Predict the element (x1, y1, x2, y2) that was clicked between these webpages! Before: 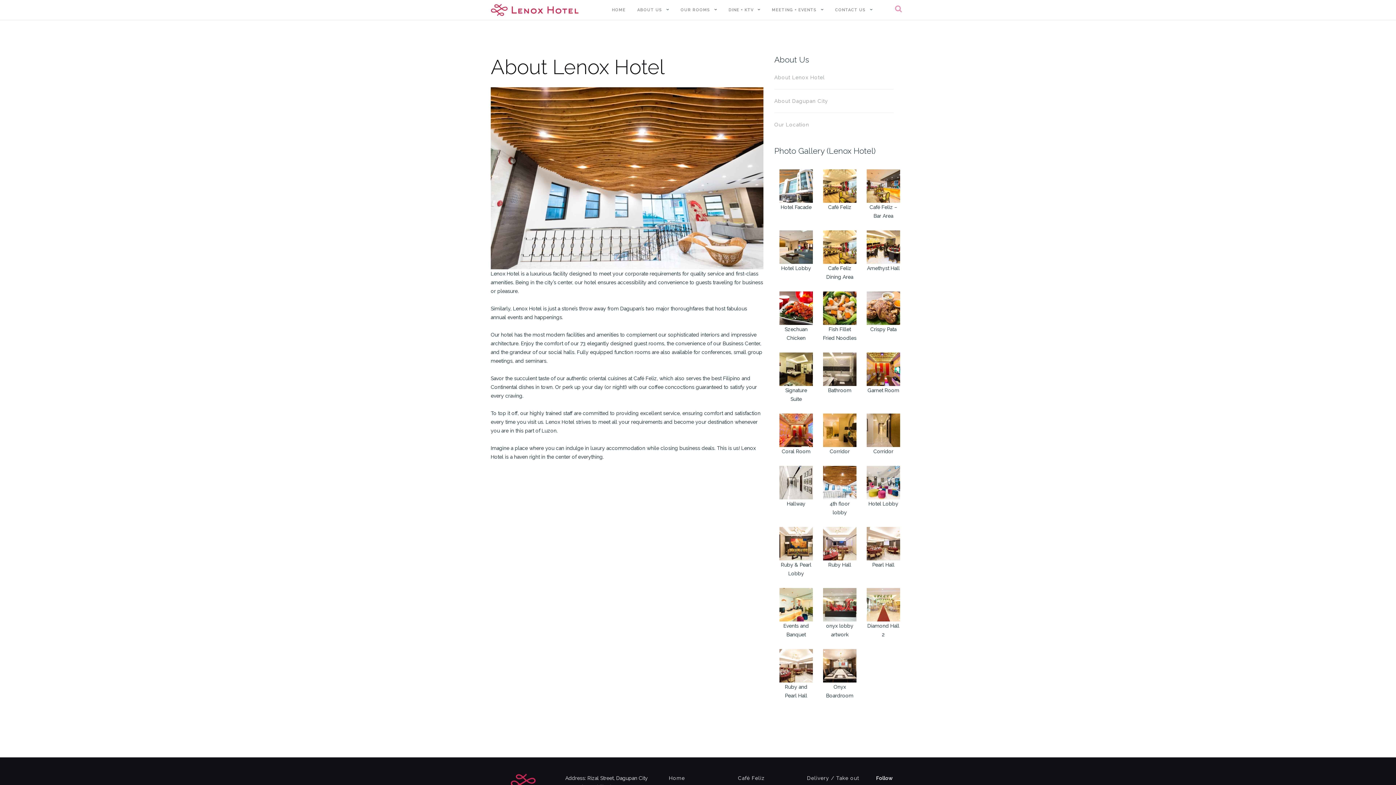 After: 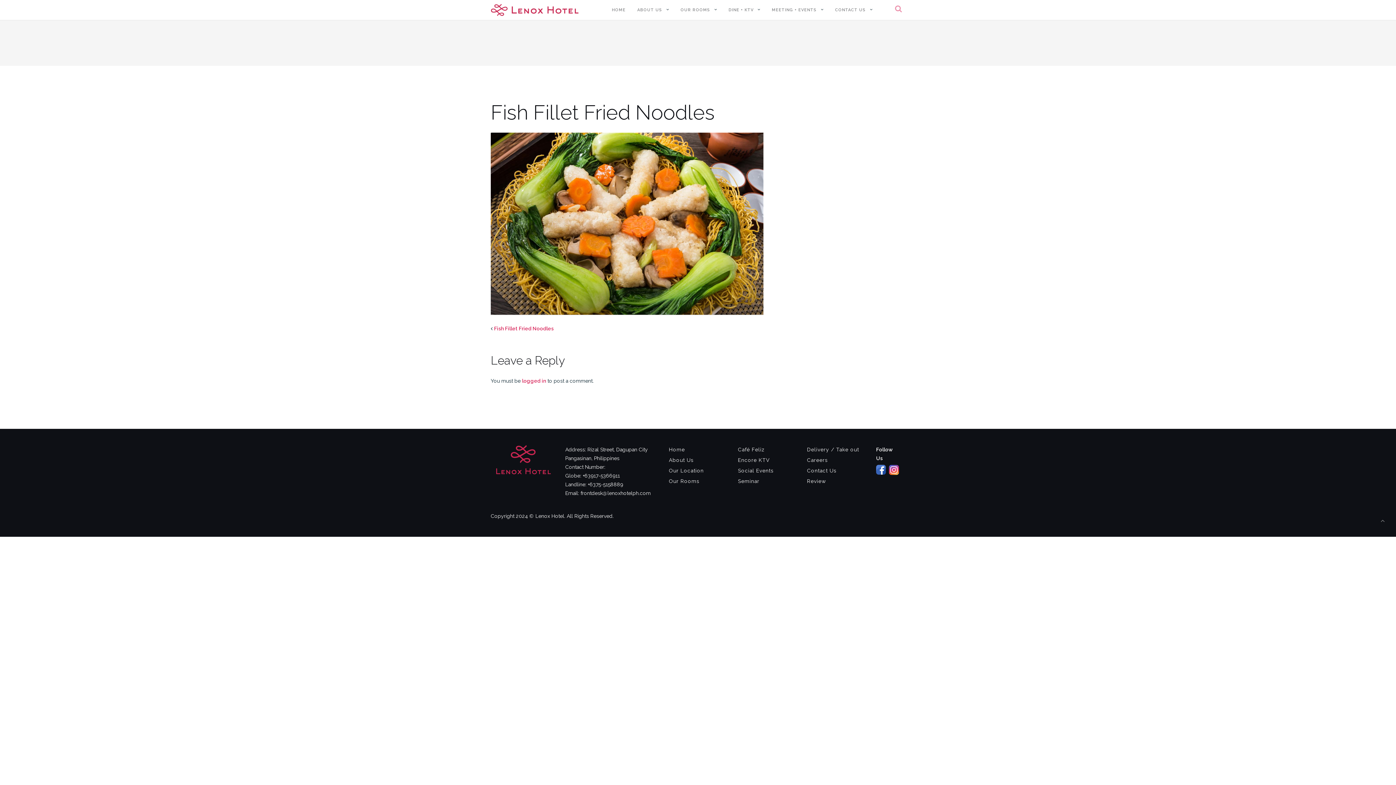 Action: bbox: (823, 304, 856, 310)